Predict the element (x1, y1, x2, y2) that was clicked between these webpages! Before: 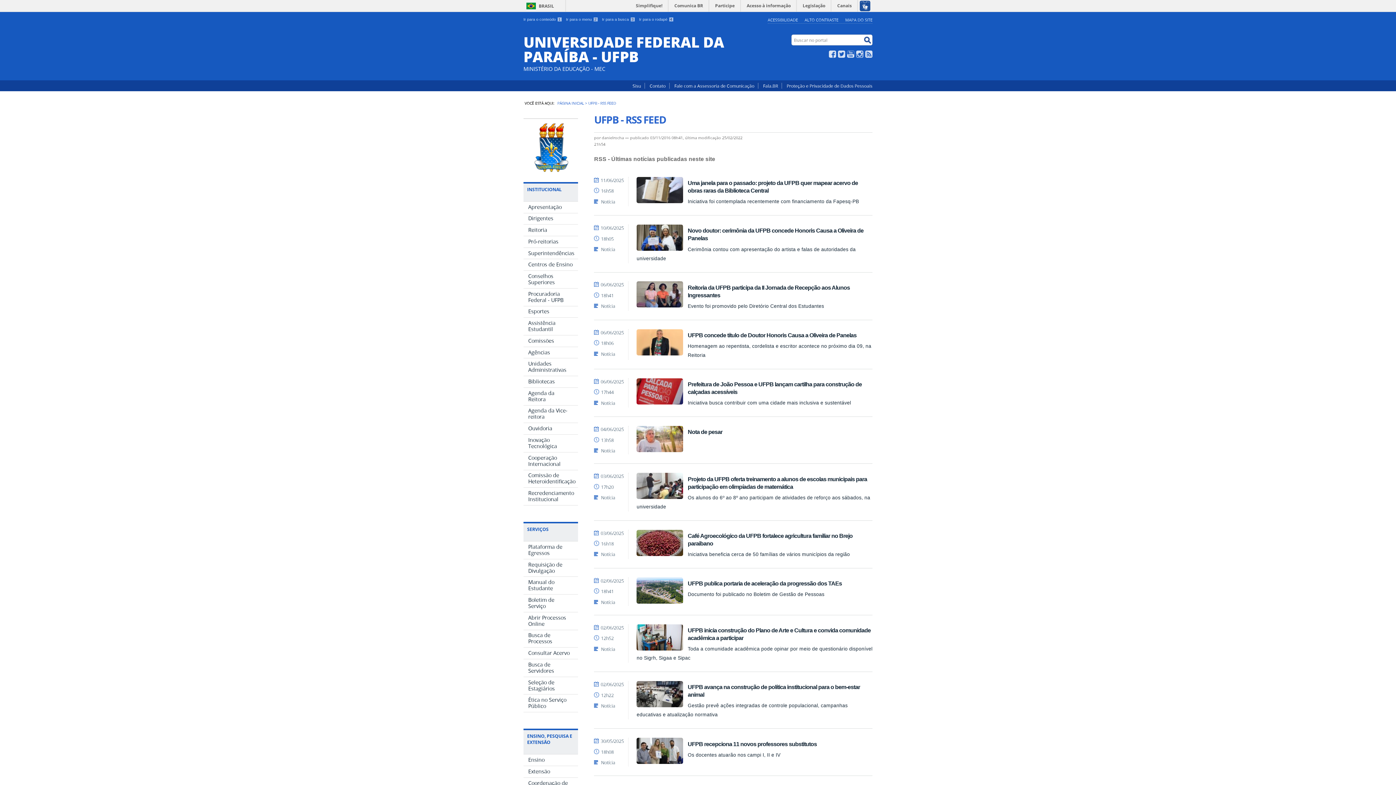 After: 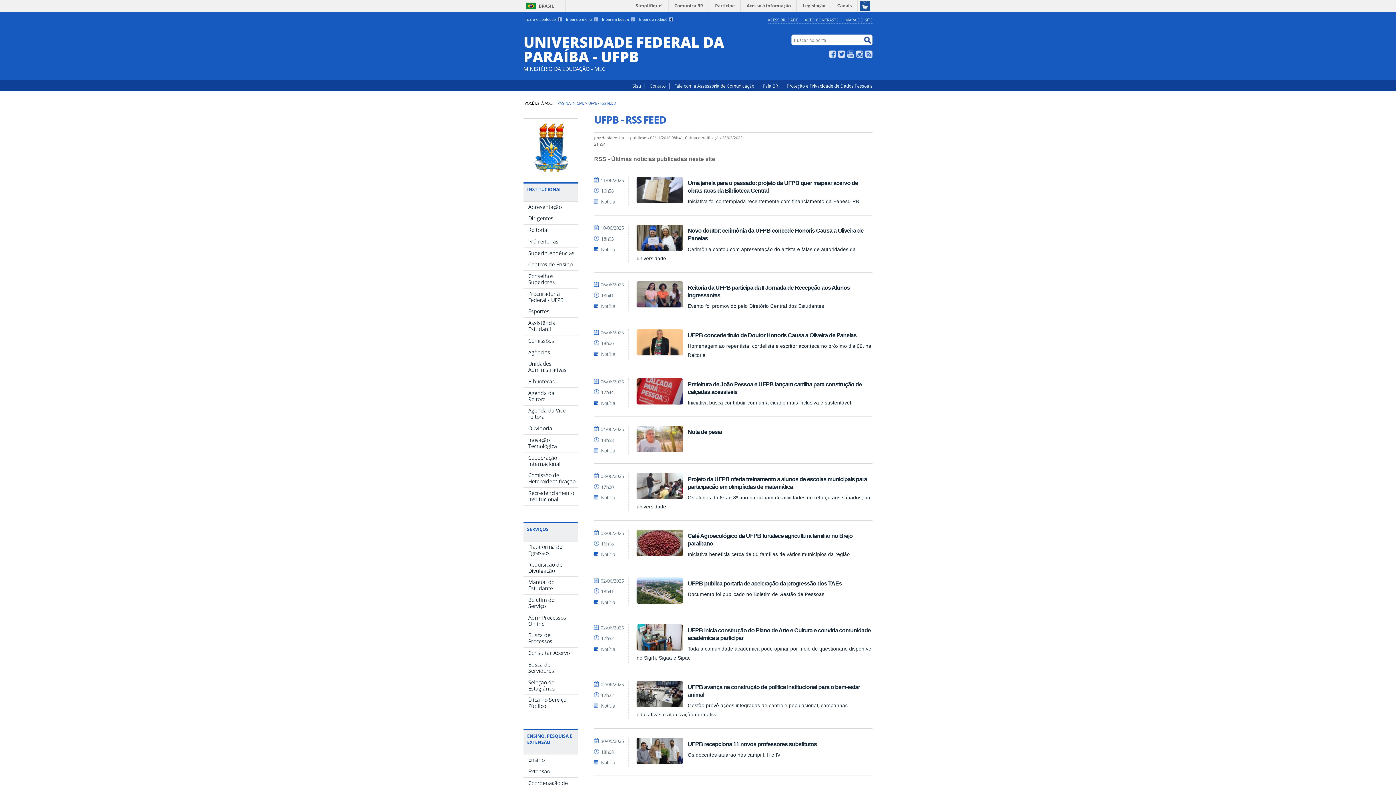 Action: bbox: (523, 2, 554, 9) label: BRASIL